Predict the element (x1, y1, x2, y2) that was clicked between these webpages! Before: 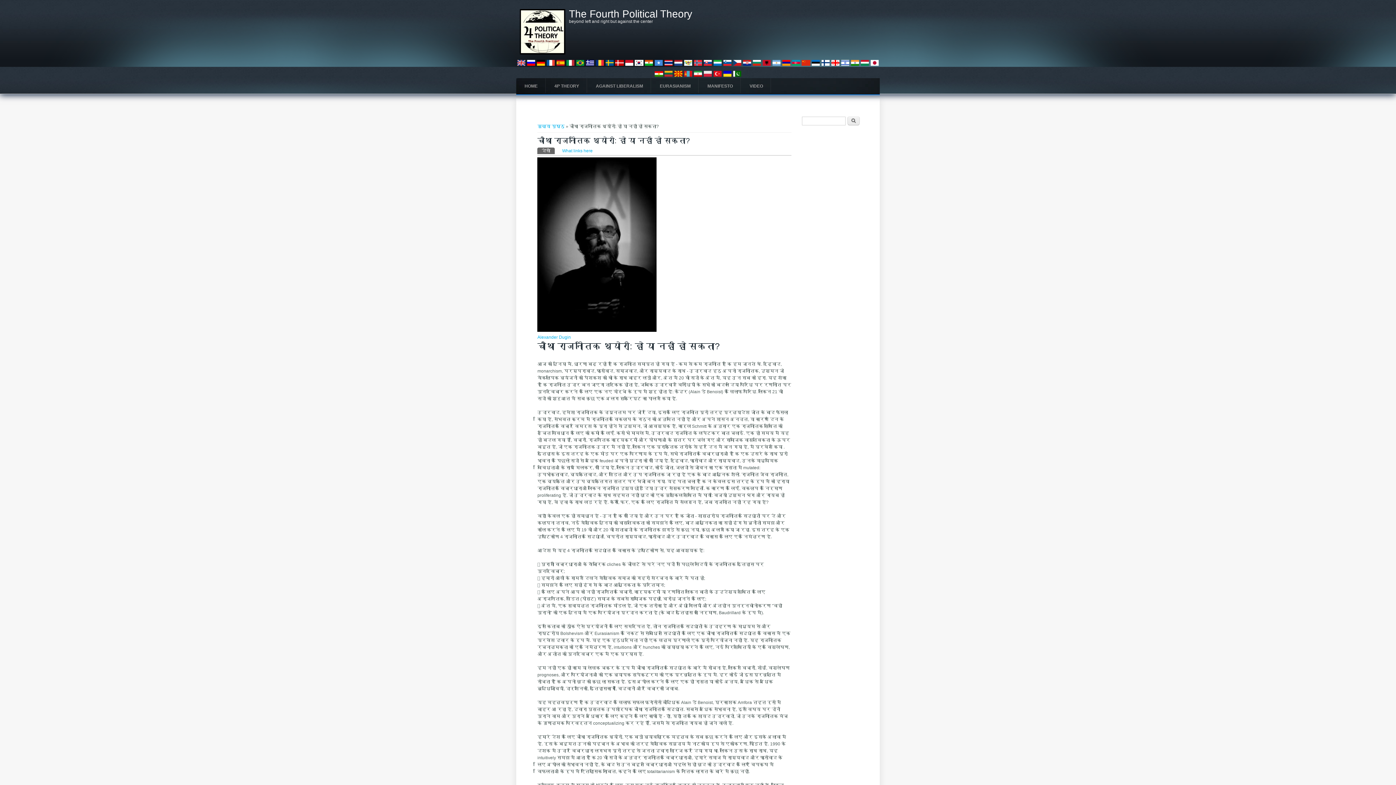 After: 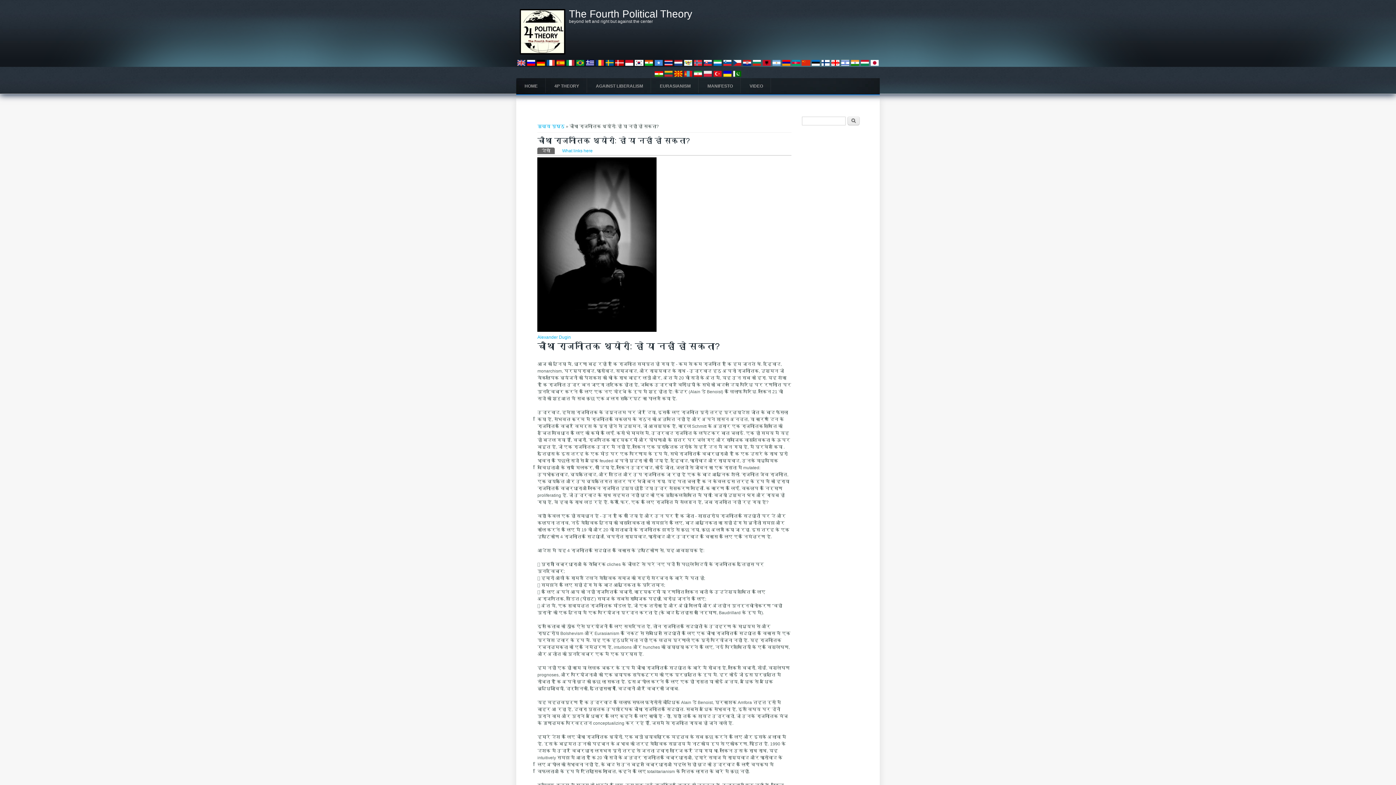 Action: bbox: (634, 63, 643, 68)